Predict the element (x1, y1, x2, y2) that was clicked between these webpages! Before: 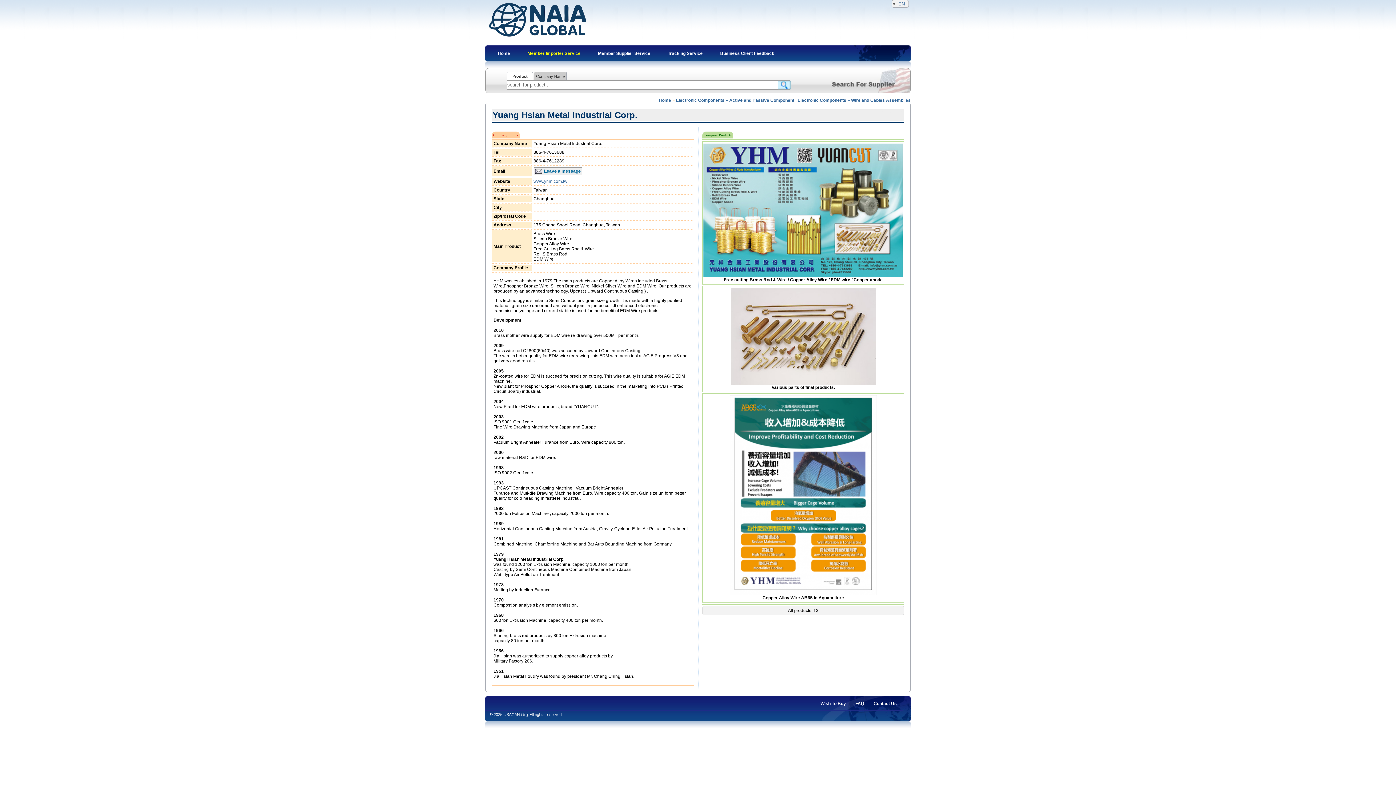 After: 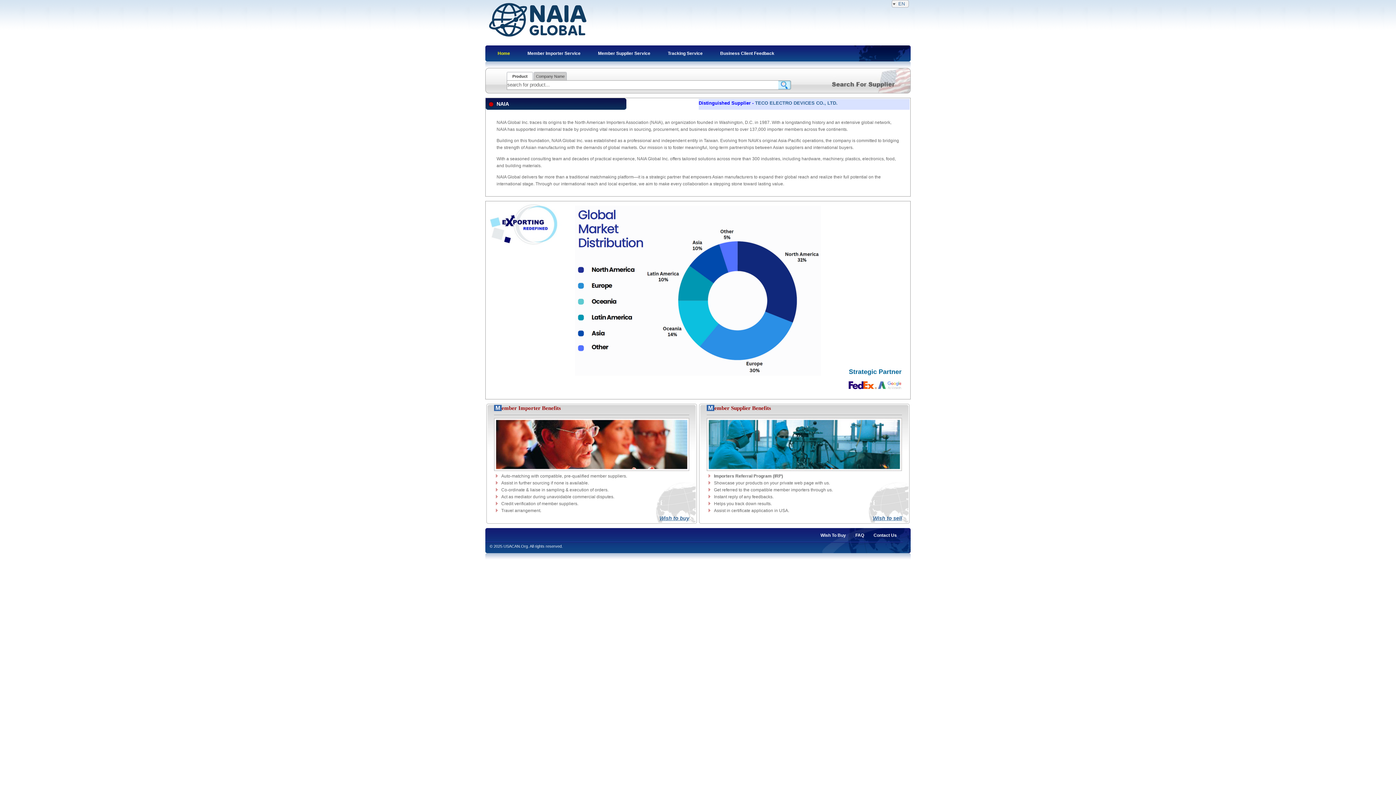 Action: label: Home bbox: (658, 97, 671, 102)